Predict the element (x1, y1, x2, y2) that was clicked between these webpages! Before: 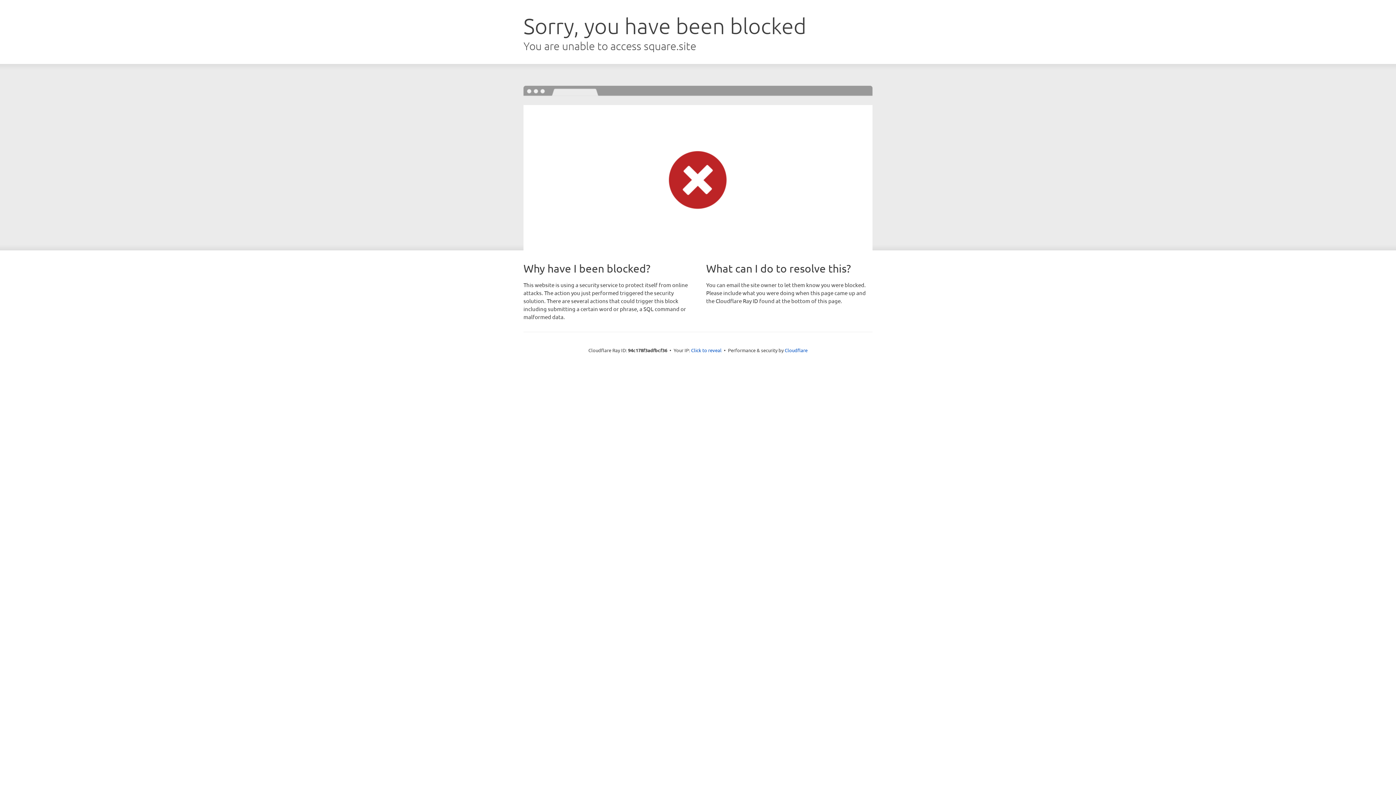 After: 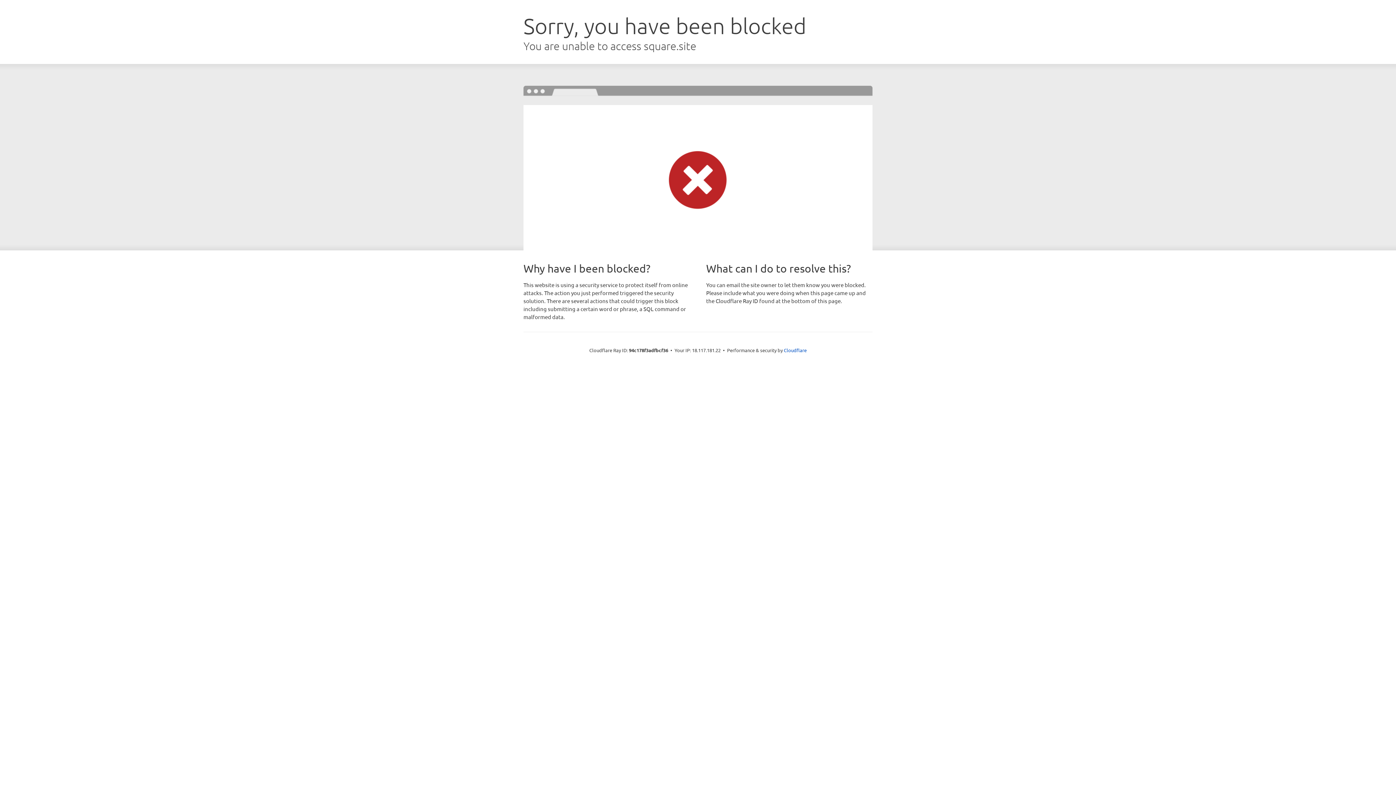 Action: label: Click to reveal bbox: (691, 346, 721, 353)